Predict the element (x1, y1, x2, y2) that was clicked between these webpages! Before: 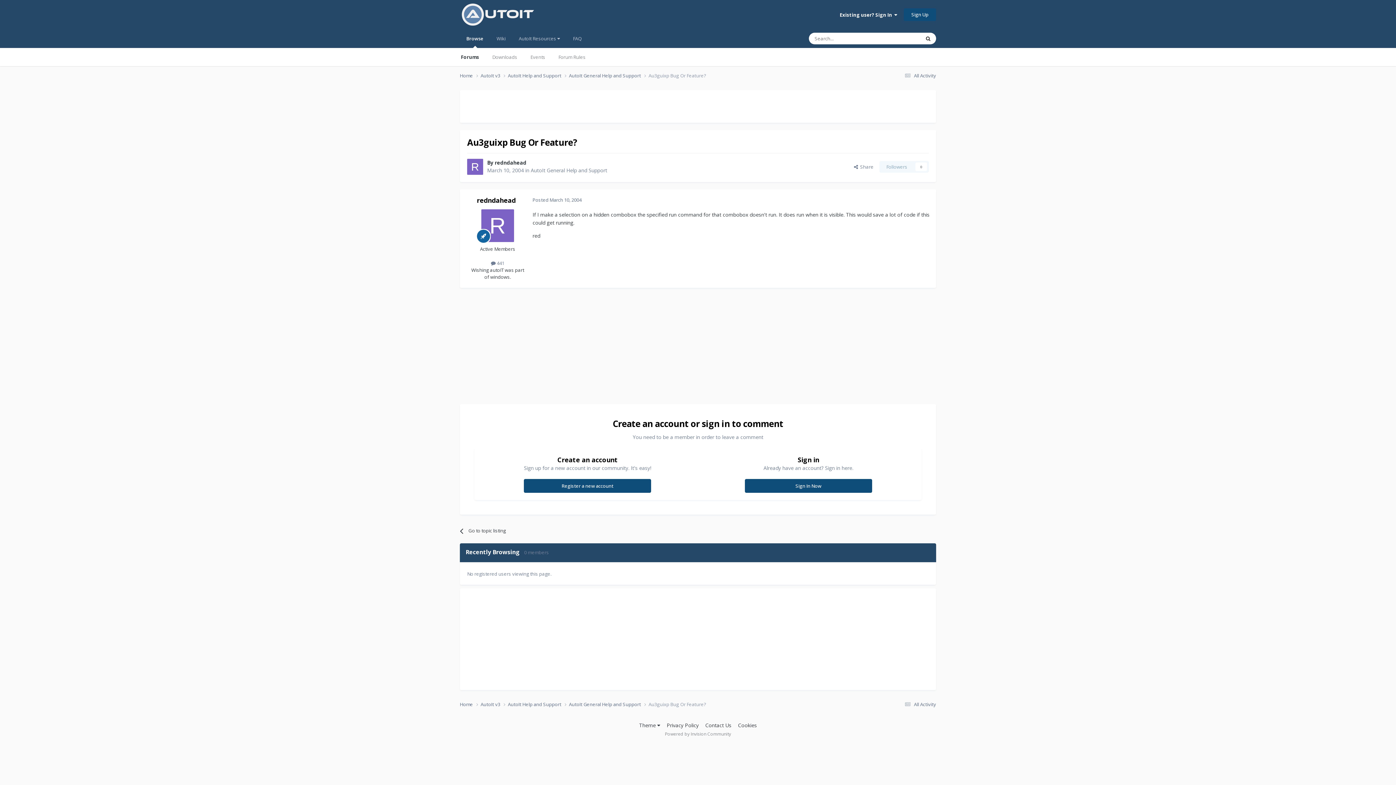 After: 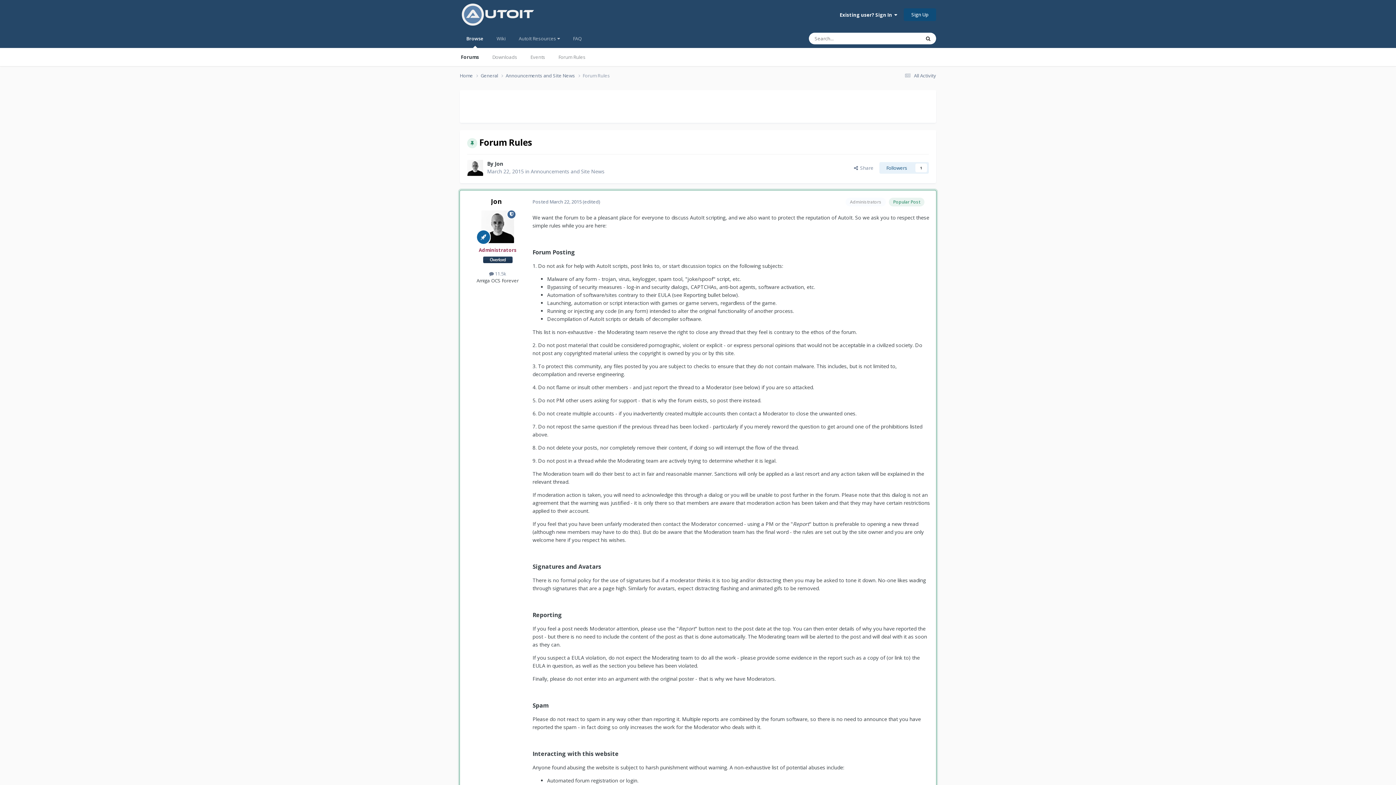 Action: label: Forum Rules bbox: (552, 48, 592, 66)